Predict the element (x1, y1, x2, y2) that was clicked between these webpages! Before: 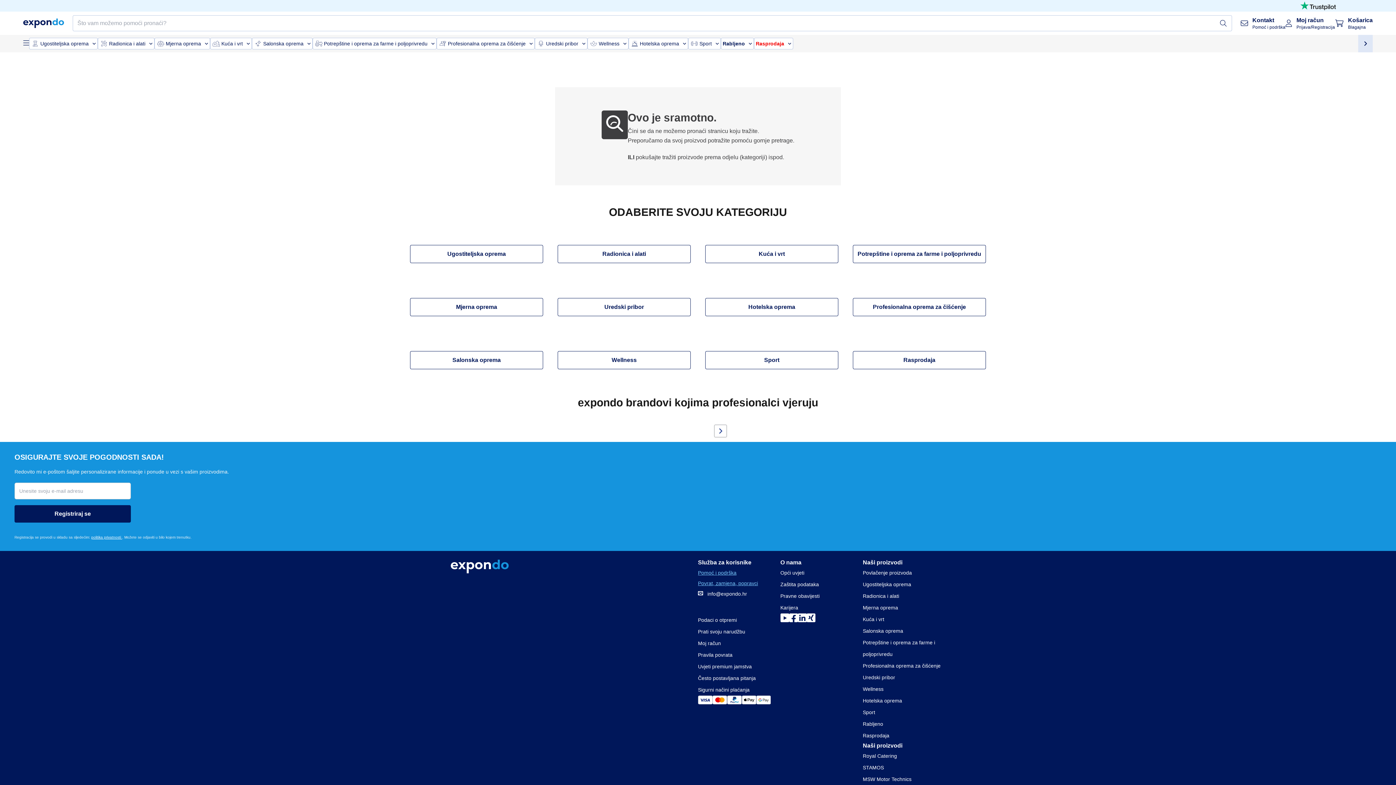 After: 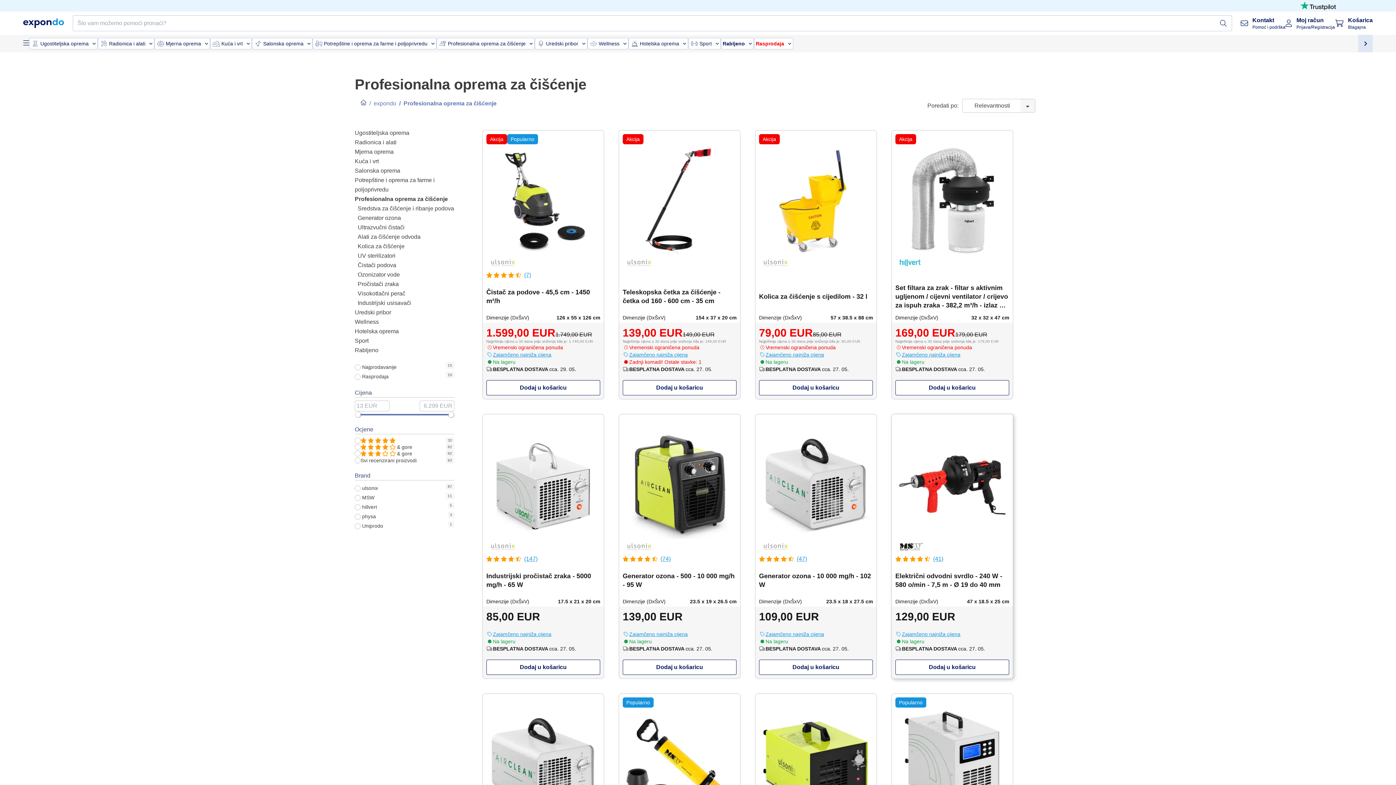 Action: label: Profesionalna oprema za čišćenje bbox: (863, 328, 945, 339)